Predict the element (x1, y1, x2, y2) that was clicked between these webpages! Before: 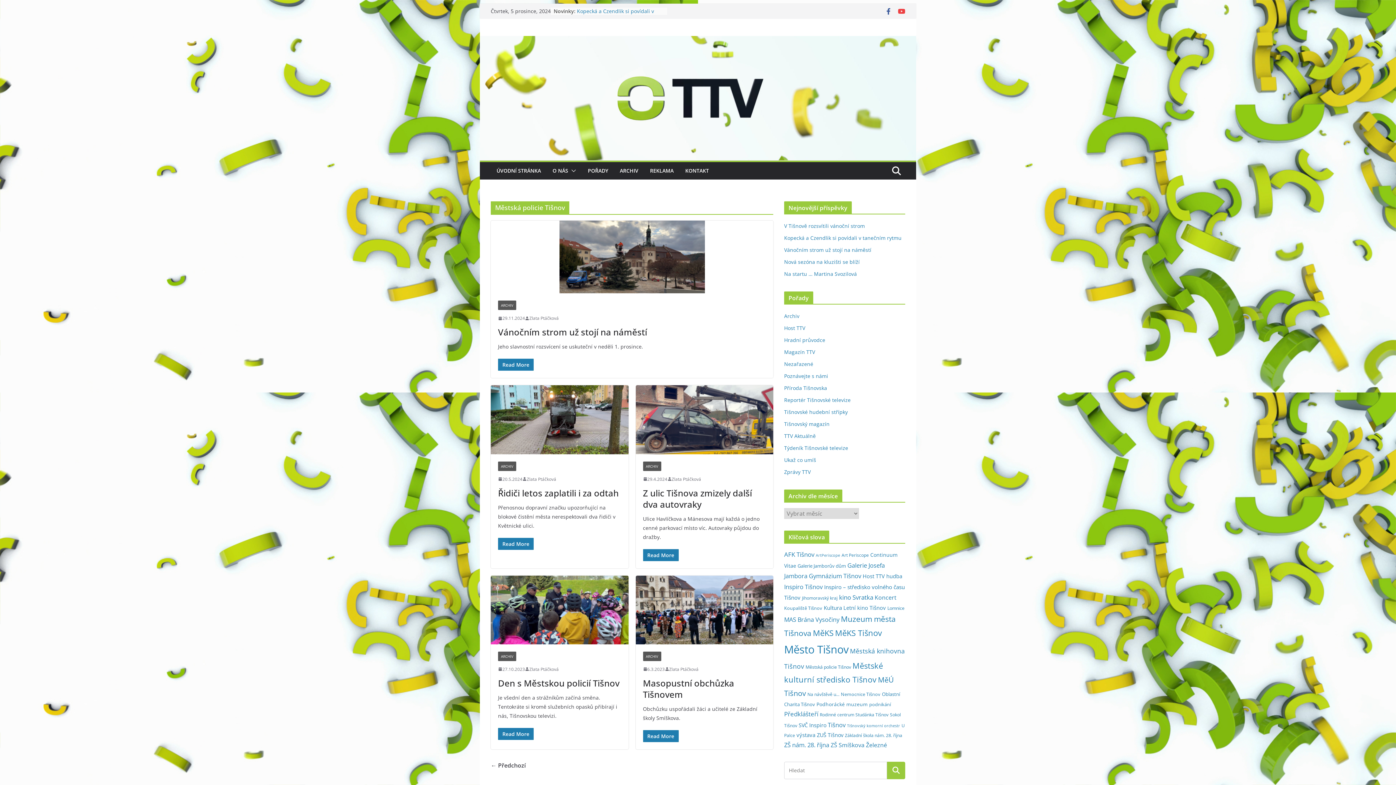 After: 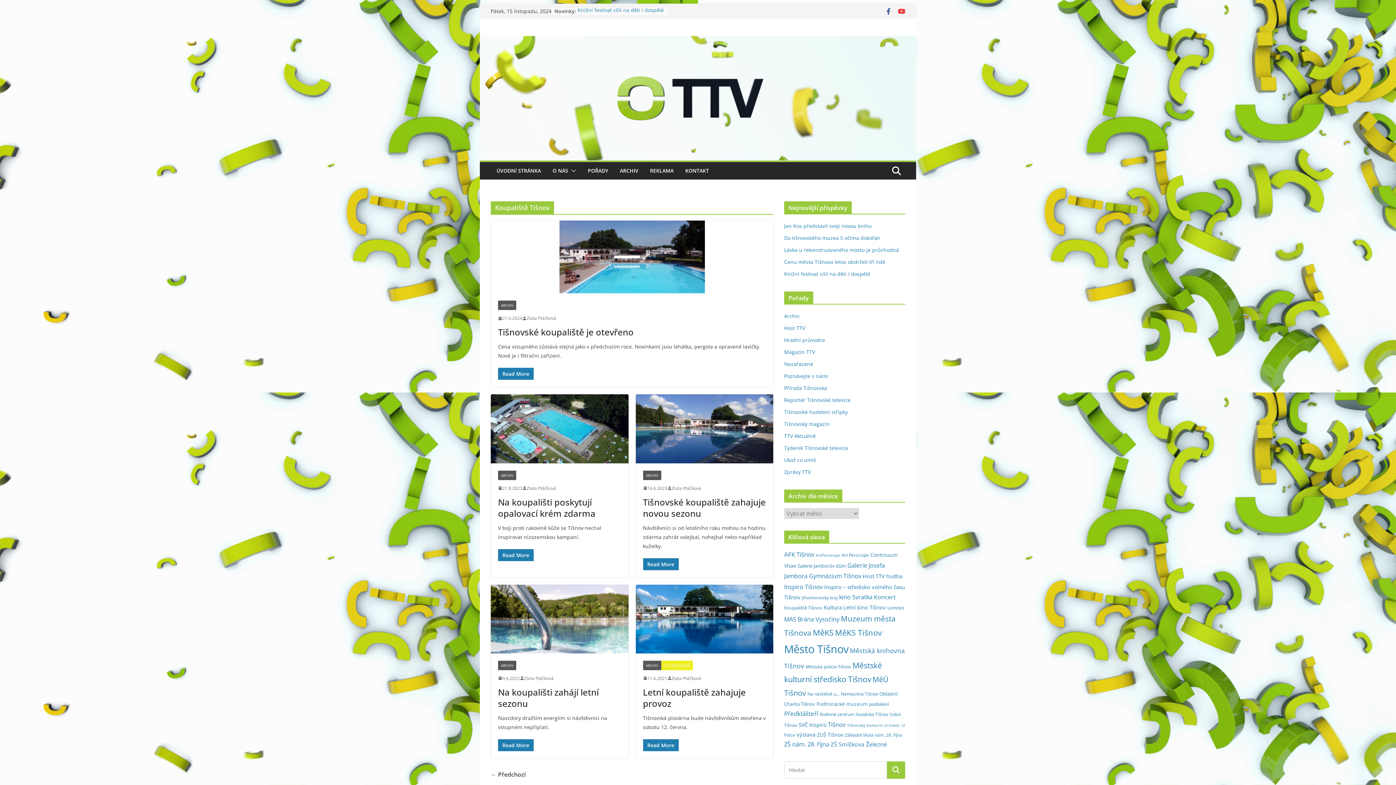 Action: label: Koupaliště Tišnov (21 položek) bbox: (784, 605, 822, 611)